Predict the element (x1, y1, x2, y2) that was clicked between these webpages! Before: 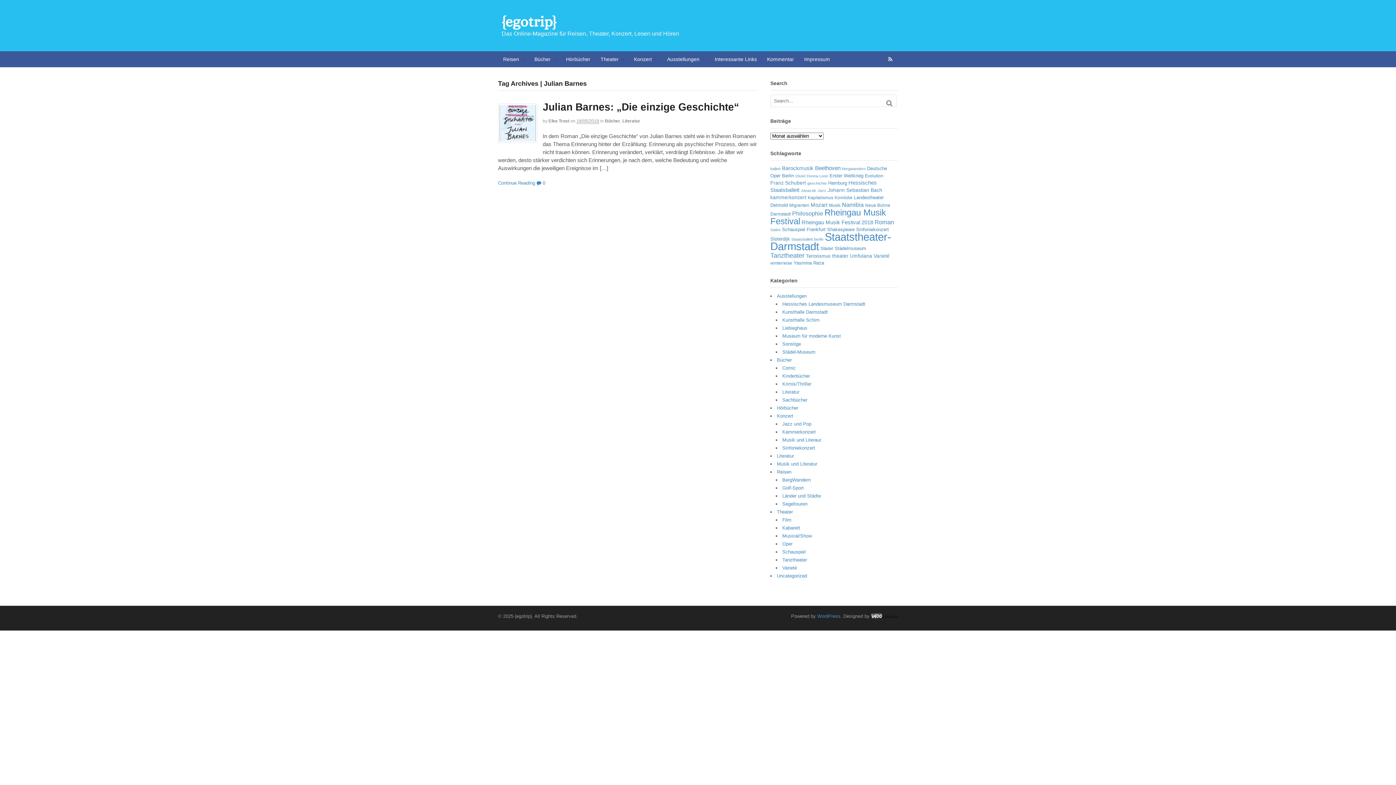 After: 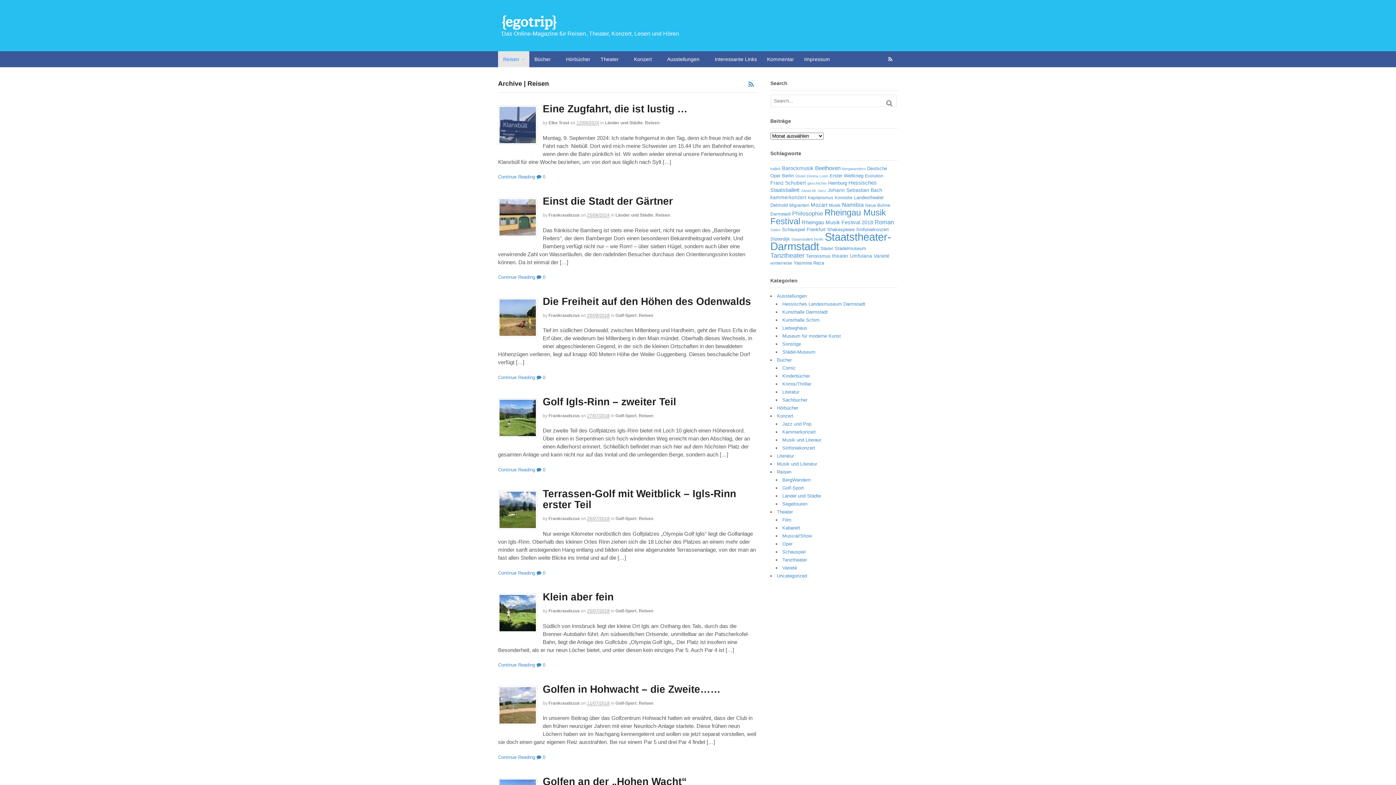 Action: bbox: (498, 51, 529, 67) label: Reisen